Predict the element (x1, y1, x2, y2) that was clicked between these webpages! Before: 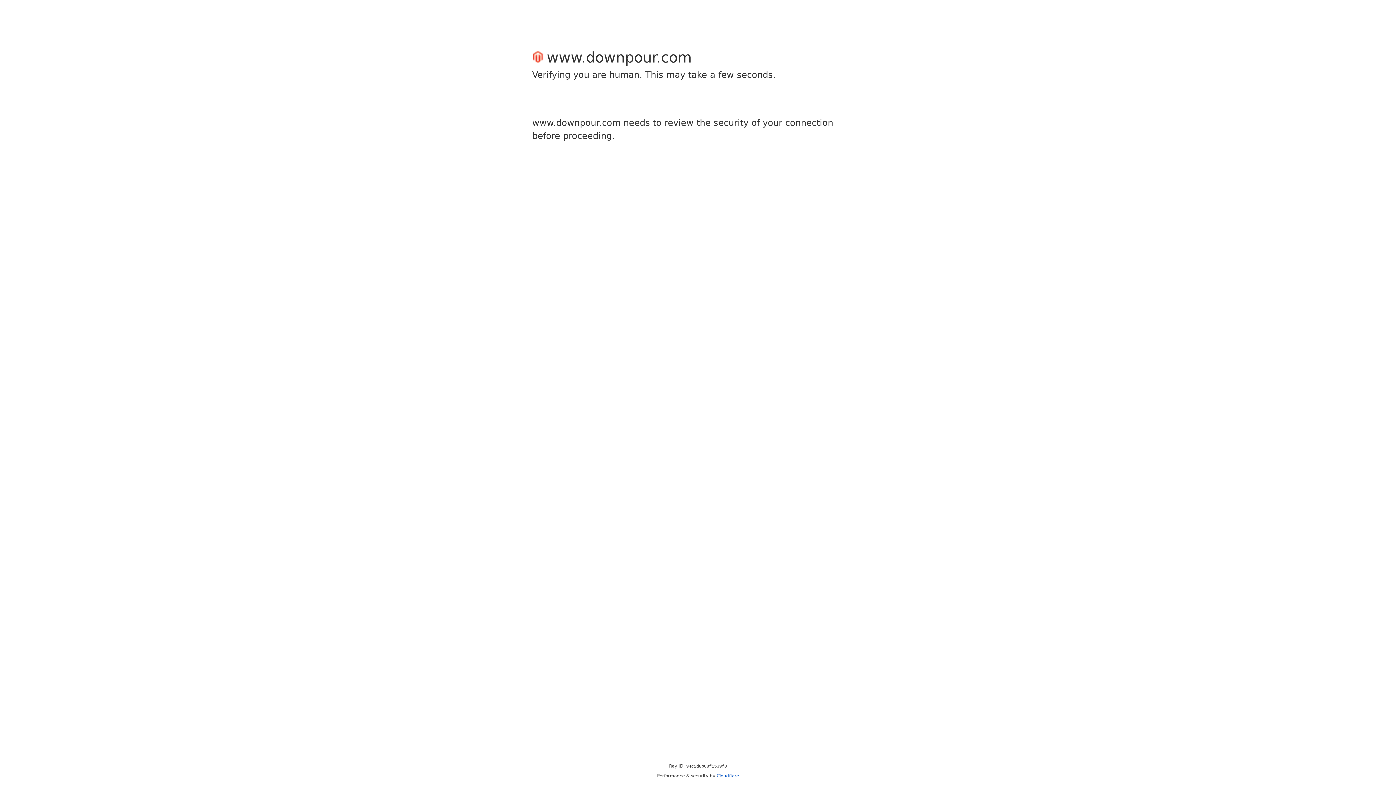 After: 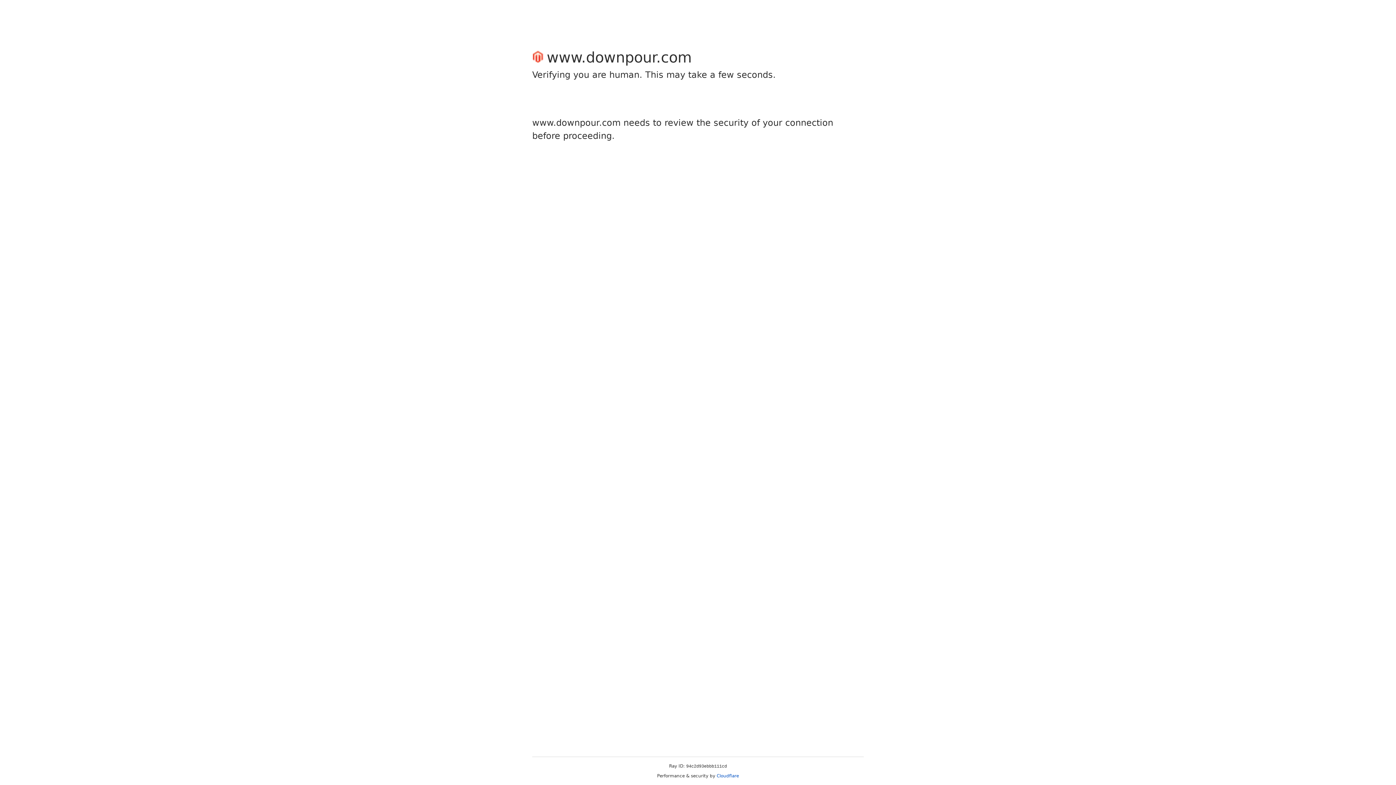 Action: label: Cloudflare bbox: (716, 773, 739, 778)